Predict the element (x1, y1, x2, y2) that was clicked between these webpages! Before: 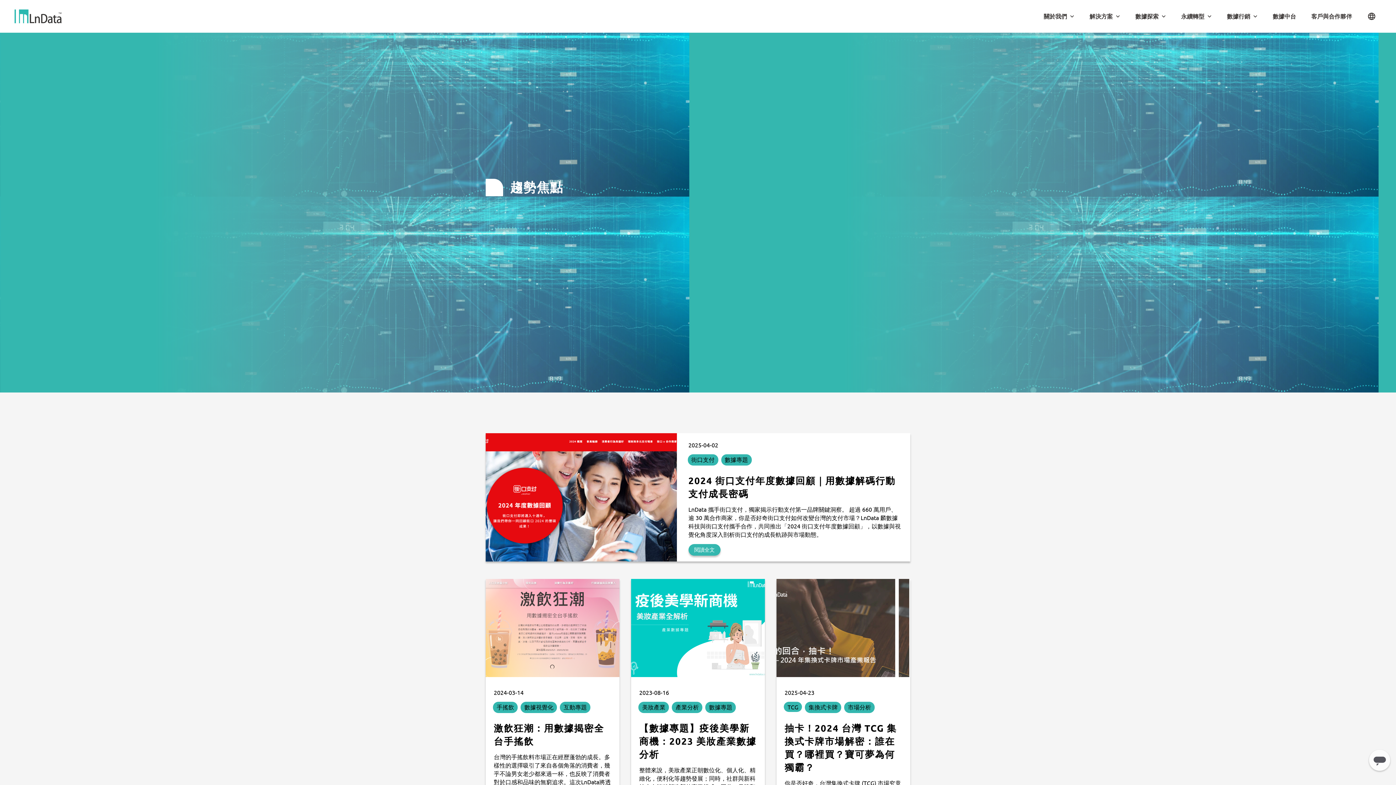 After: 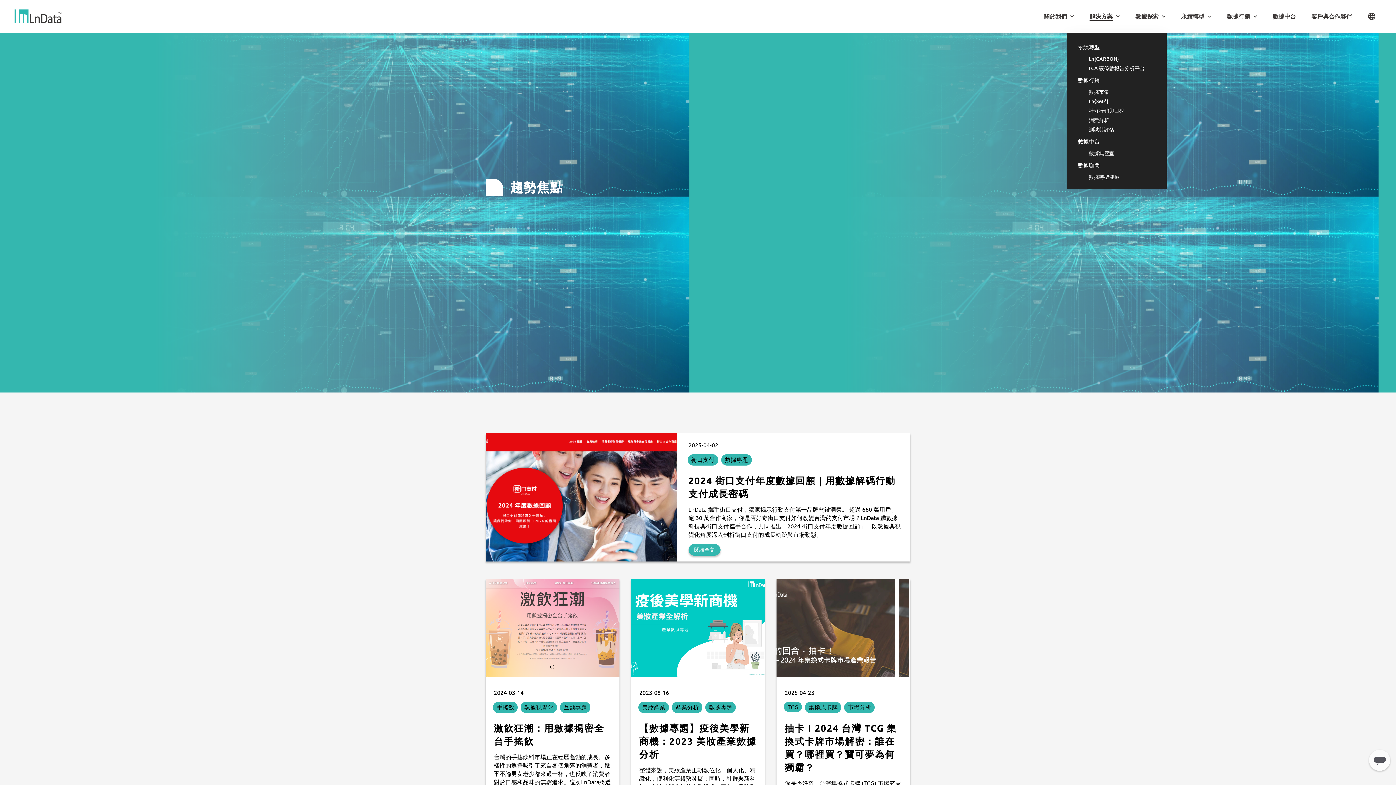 Action: bbox: (1084, 0, 1127, 32) label: 解決方案